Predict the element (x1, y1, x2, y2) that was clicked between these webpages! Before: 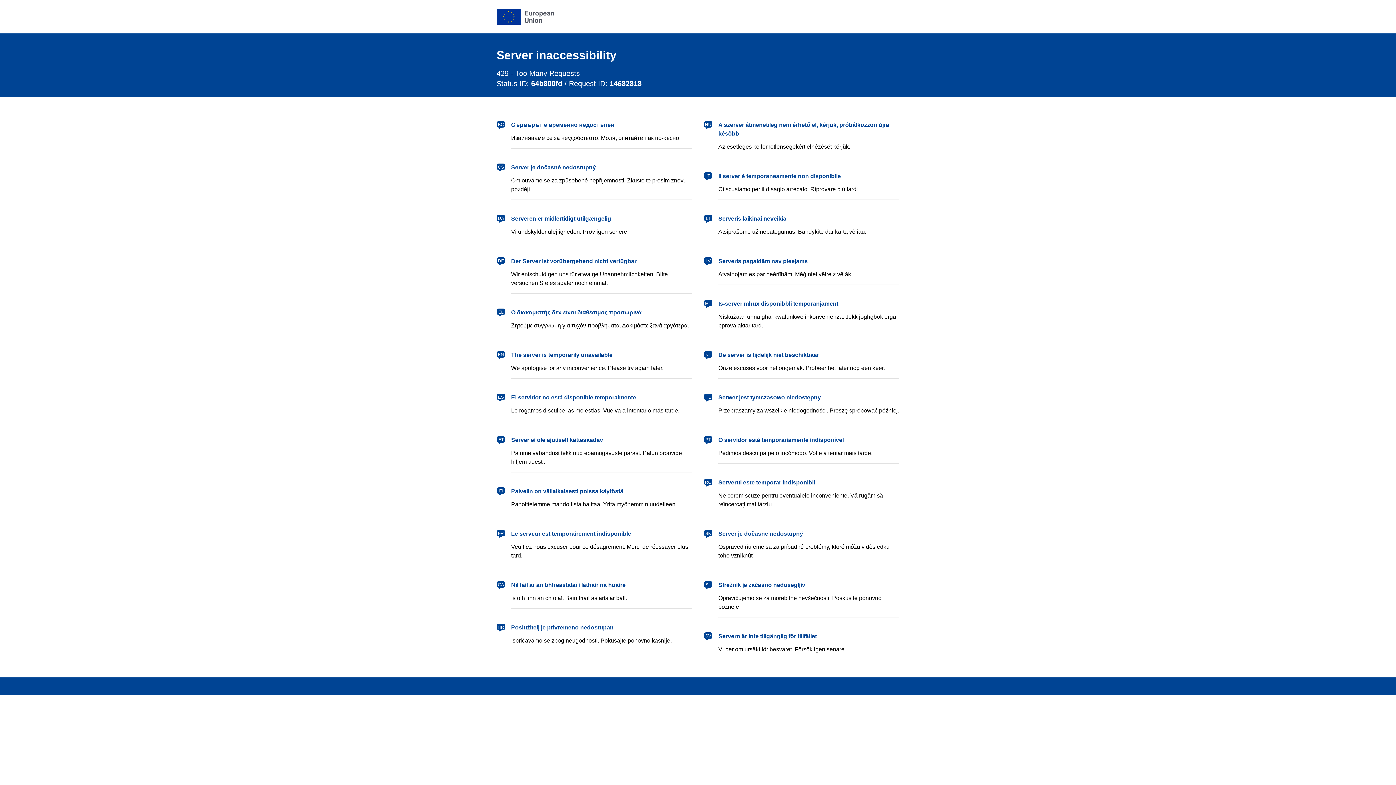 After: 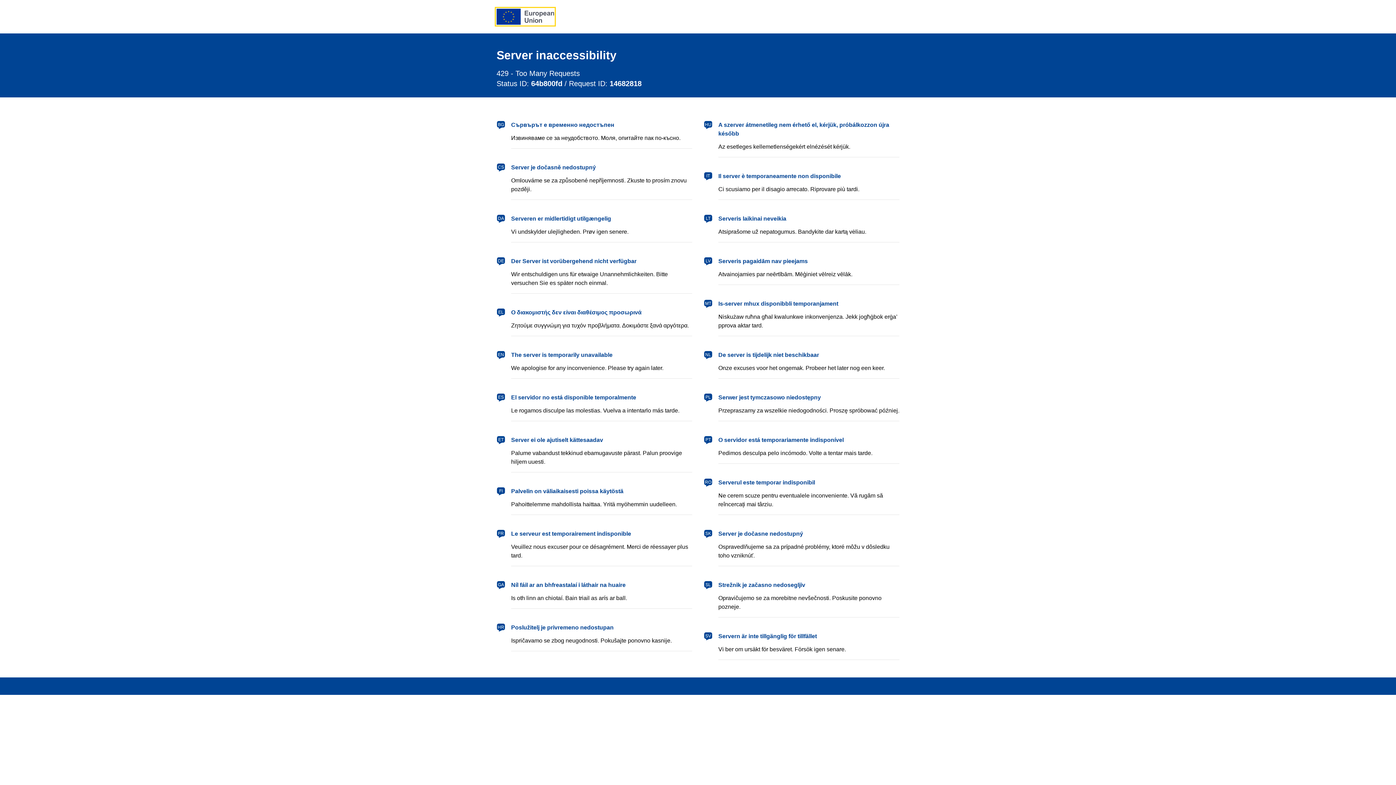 Action: label: European Union bbox: (496, 8, 554, 24)